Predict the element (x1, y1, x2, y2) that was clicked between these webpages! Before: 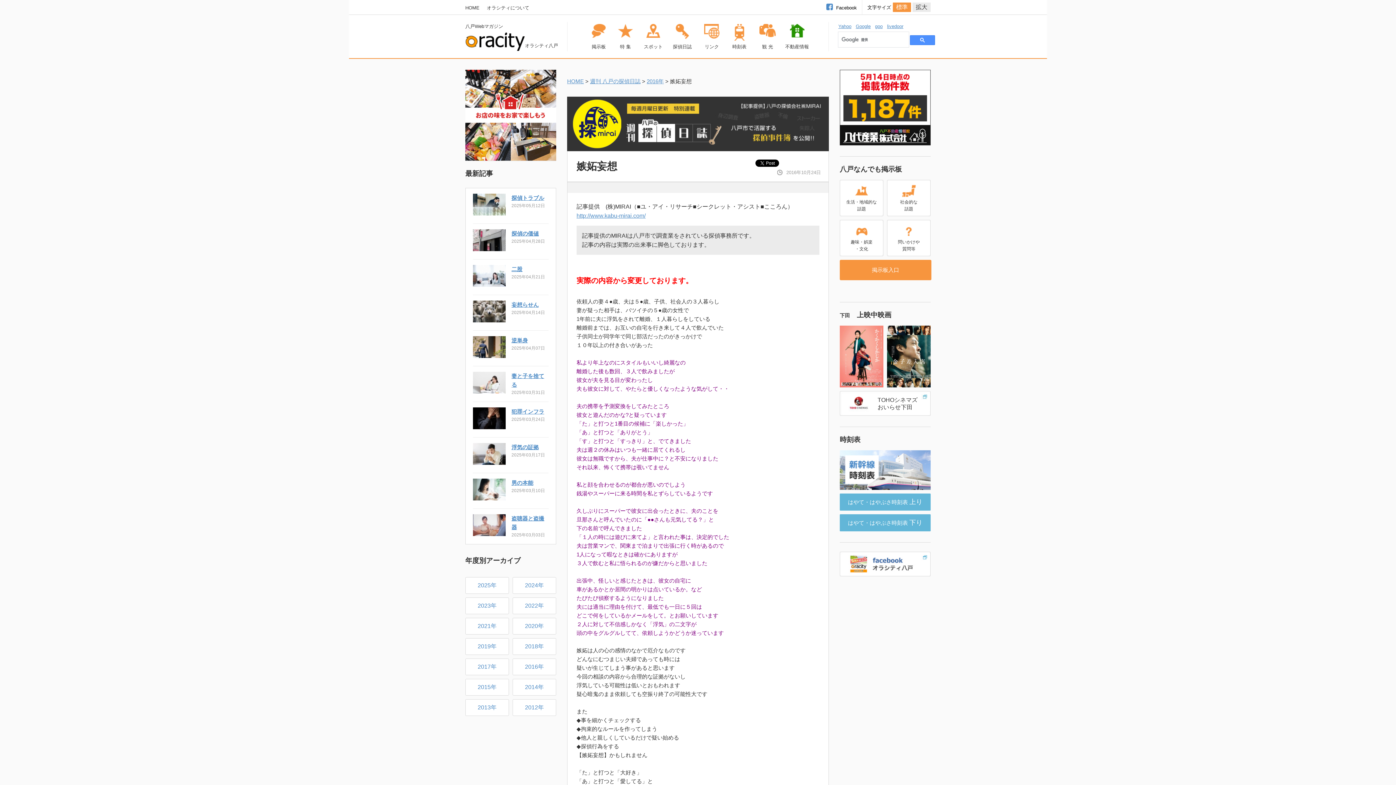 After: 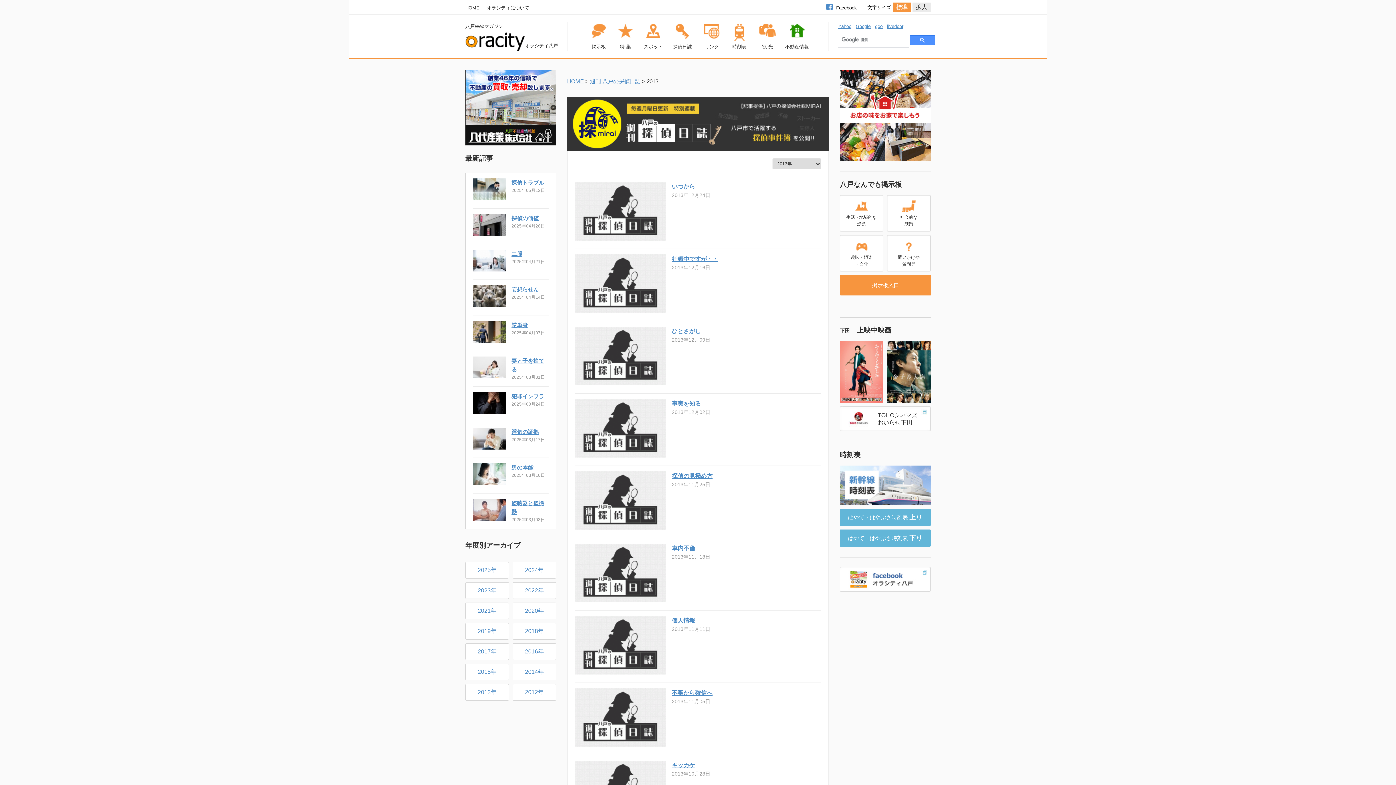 Action: label: 2013年 bbox: (465, 699, 509, 716)